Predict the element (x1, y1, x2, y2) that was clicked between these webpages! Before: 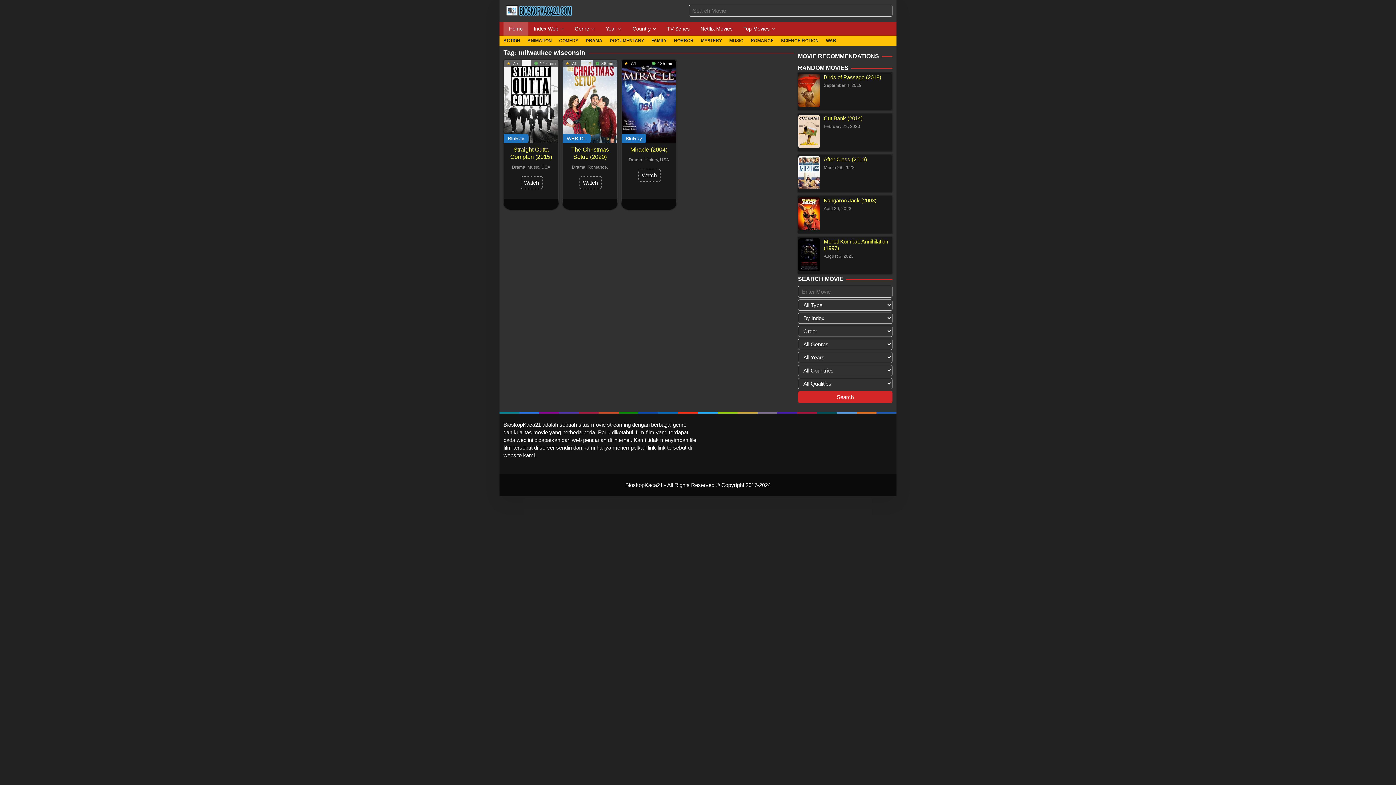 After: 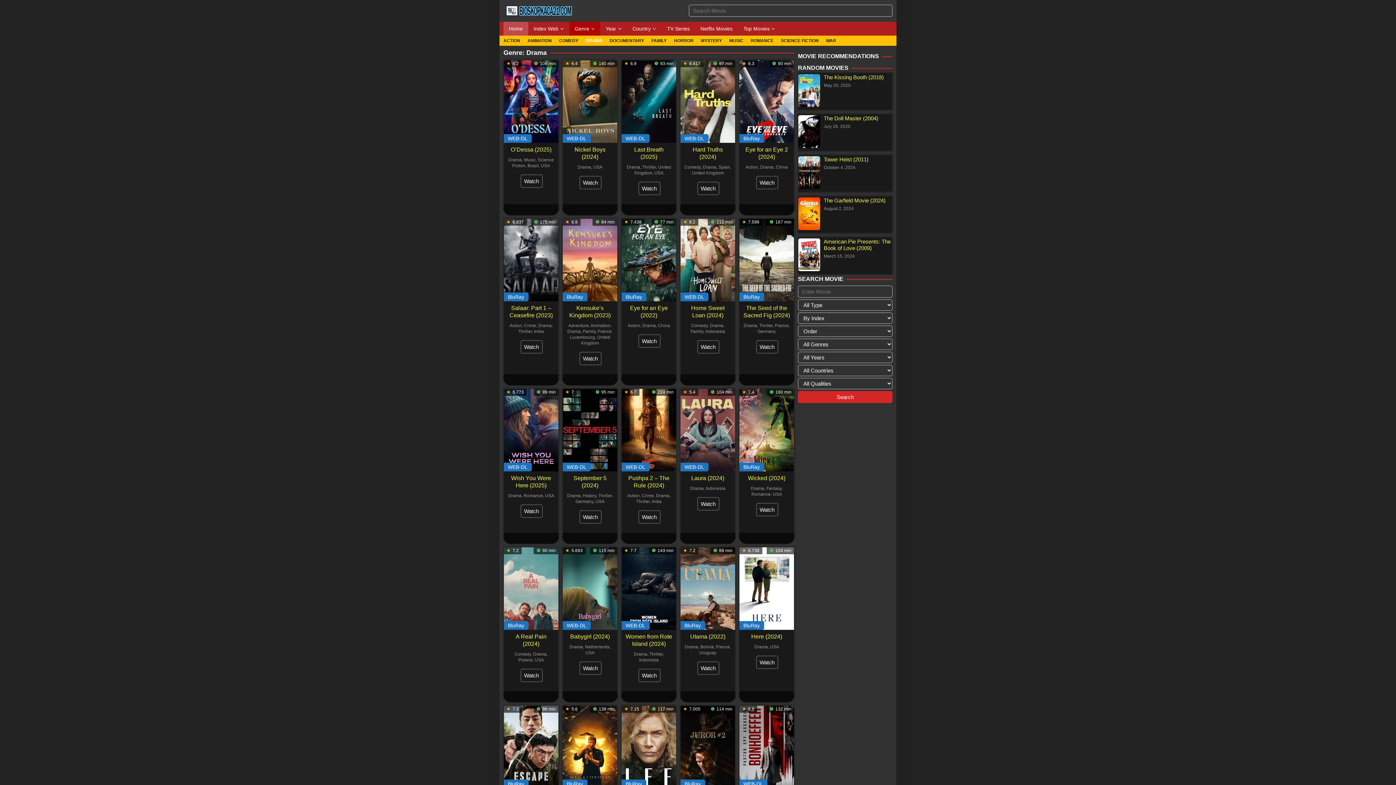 Action: bbox: (628, 157, 642, 162) label: Drama